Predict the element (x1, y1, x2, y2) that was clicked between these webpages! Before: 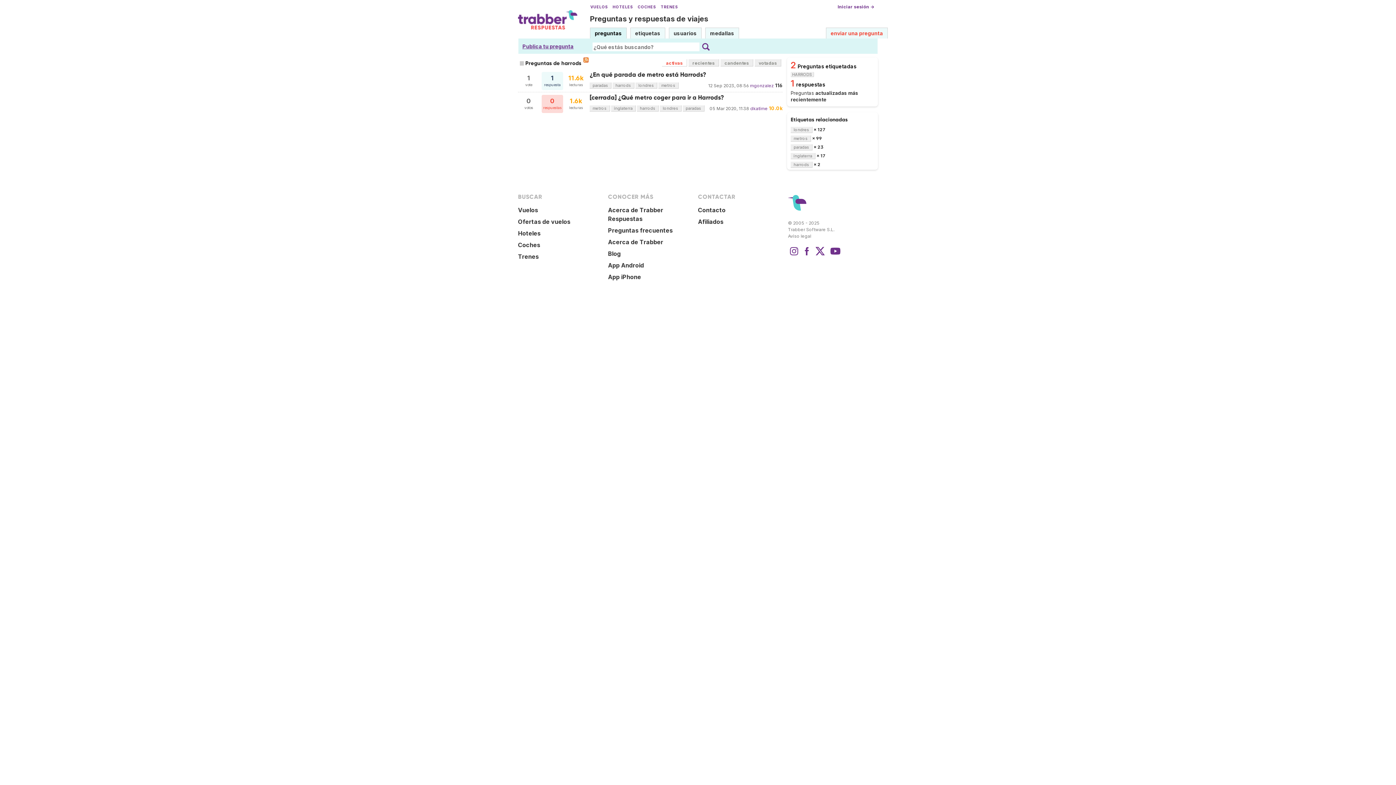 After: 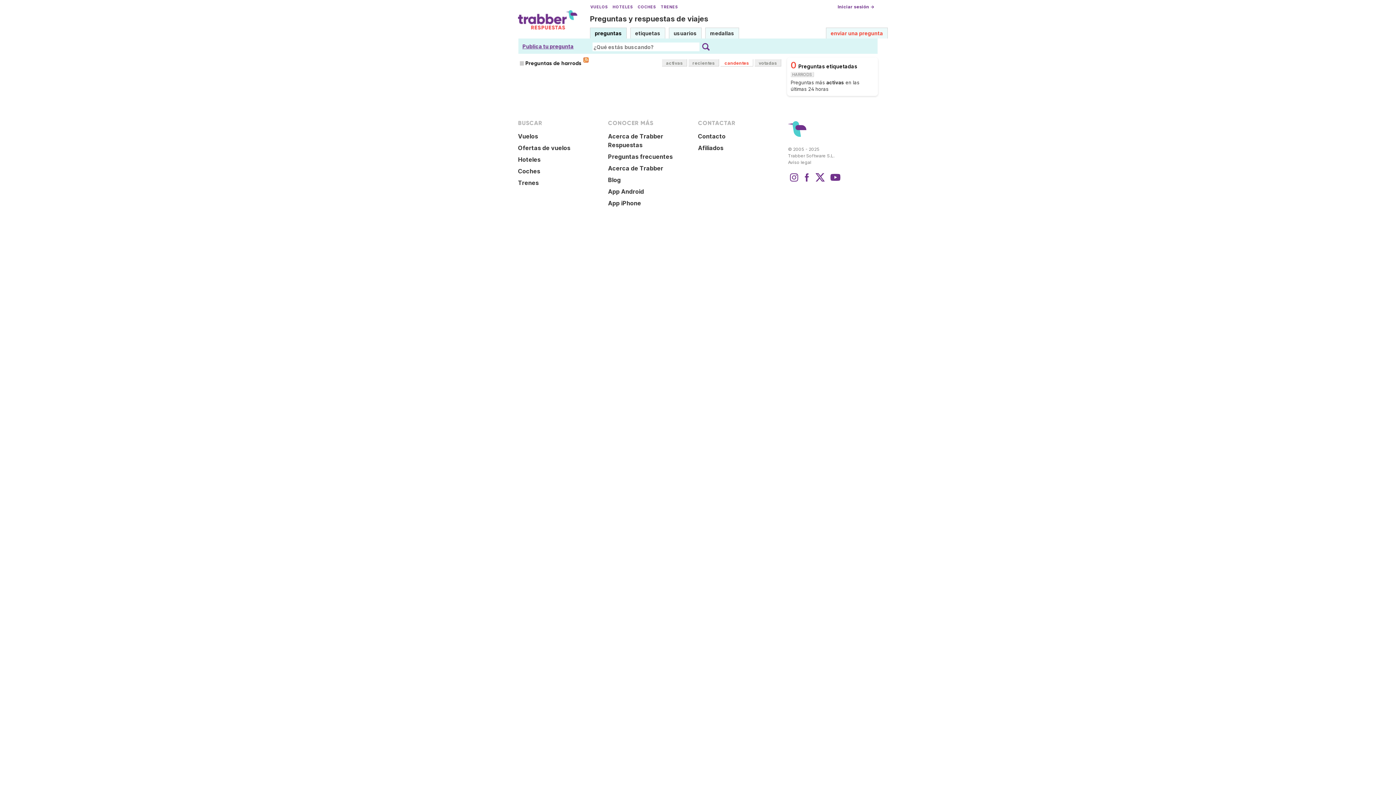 Action: label: candentes bbox: (720, 59, 753, 66)